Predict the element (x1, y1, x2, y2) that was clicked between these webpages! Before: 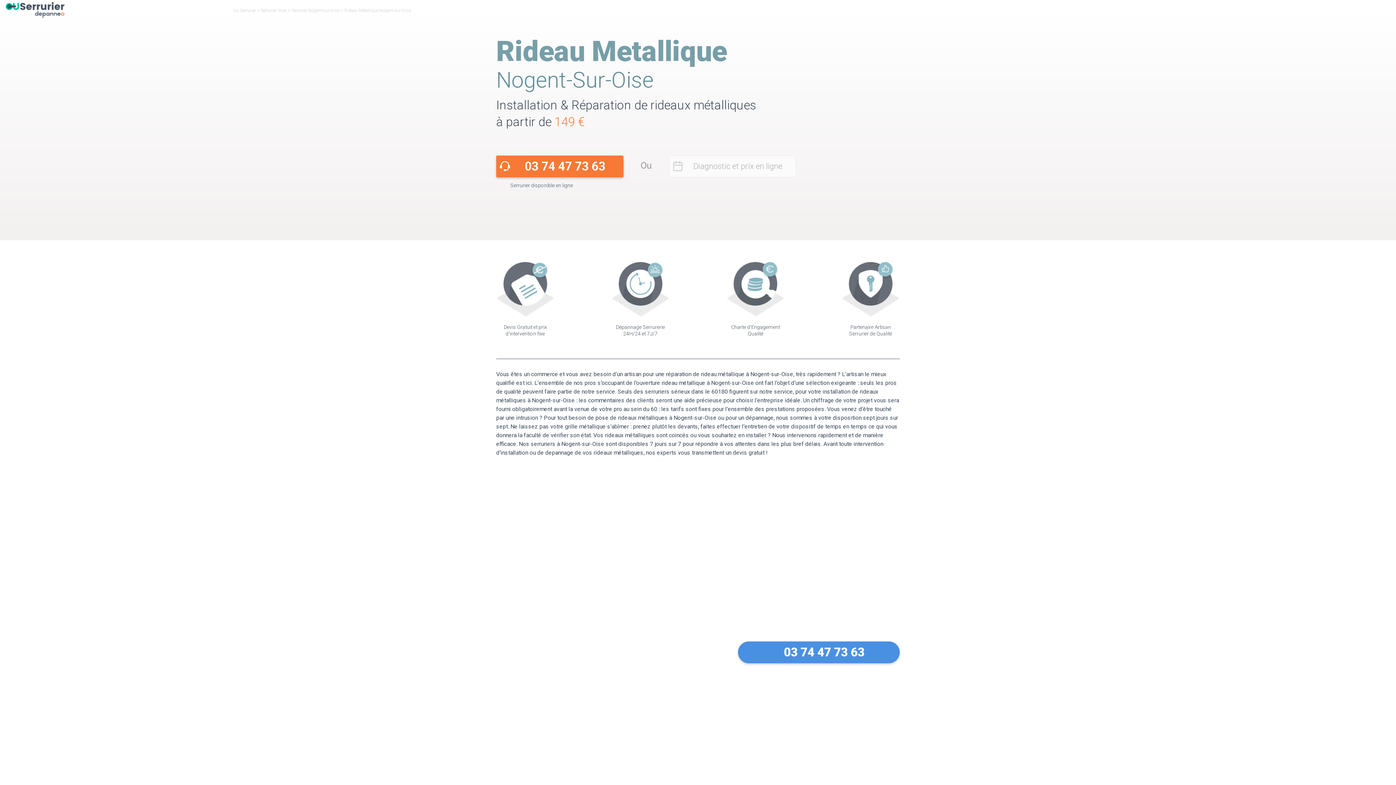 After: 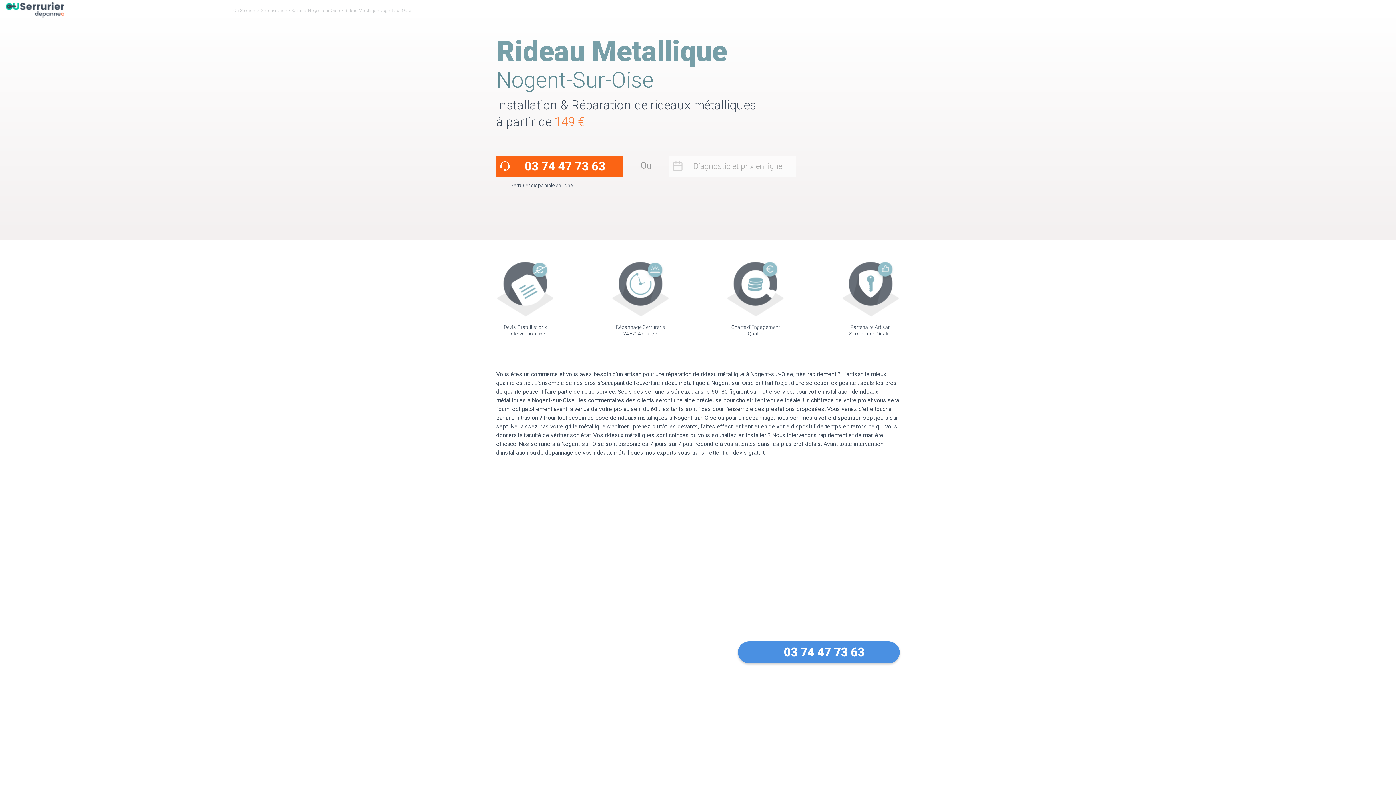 Action: bbox: (496, 155, 623, 177) label: 03 74 47 73 63